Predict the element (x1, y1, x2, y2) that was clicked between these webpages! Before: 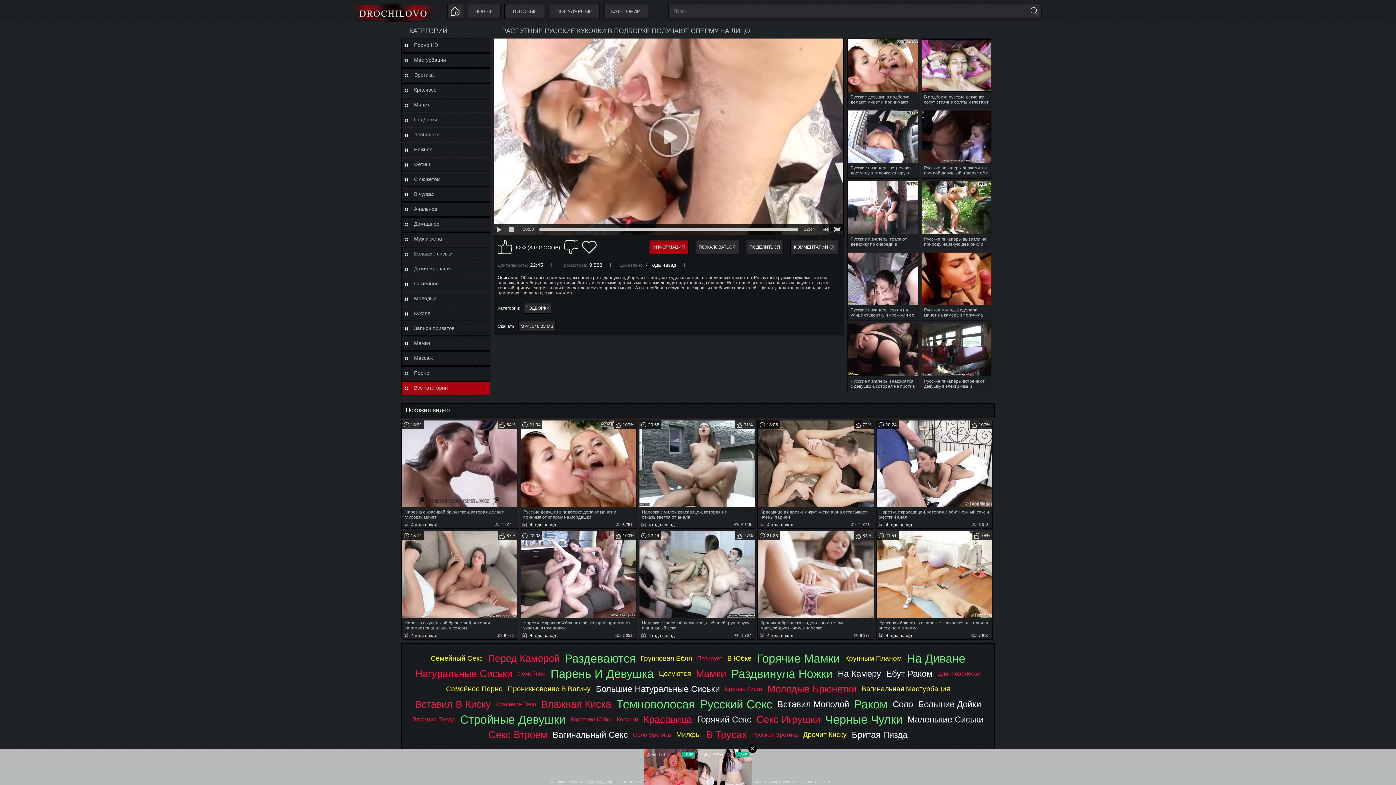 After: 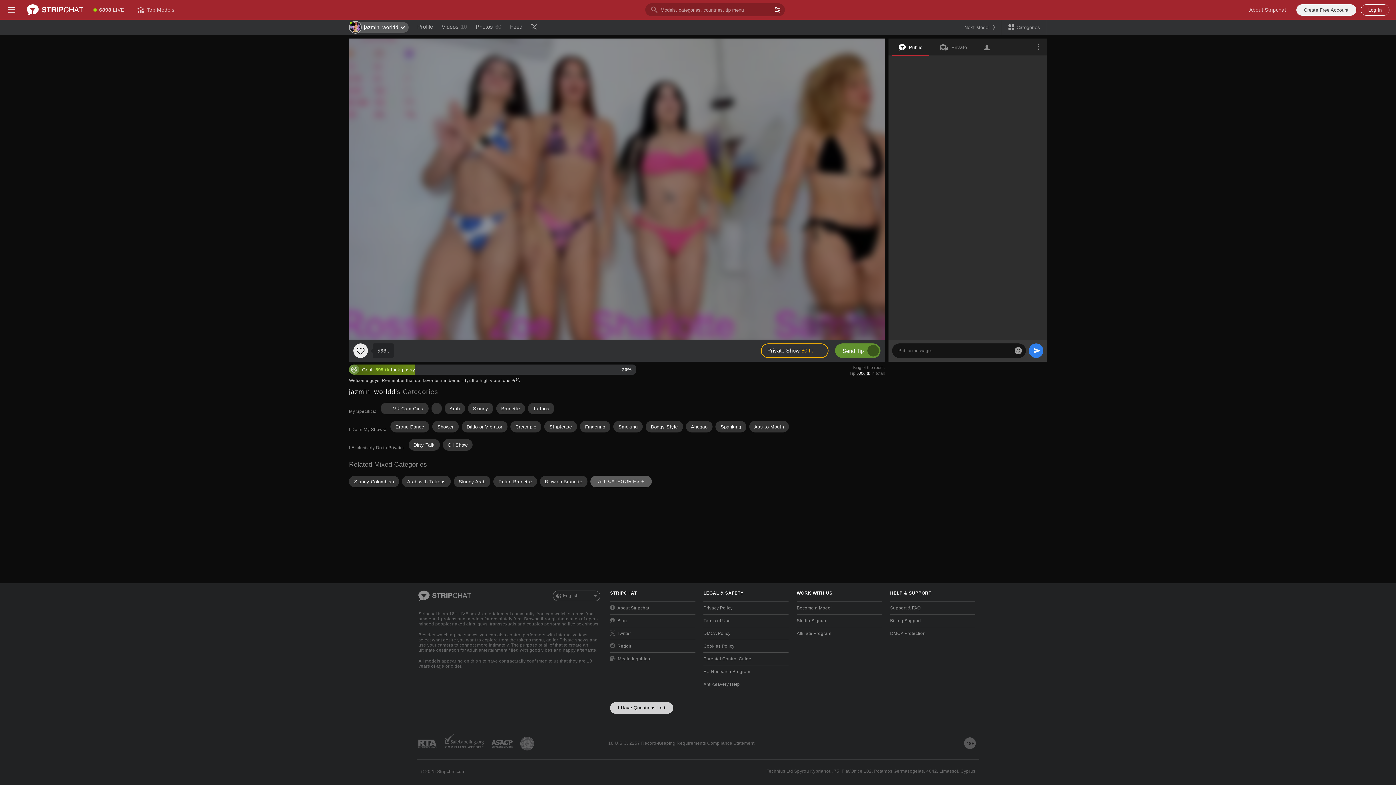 Action: bbox: (820, 224, 832, 235)